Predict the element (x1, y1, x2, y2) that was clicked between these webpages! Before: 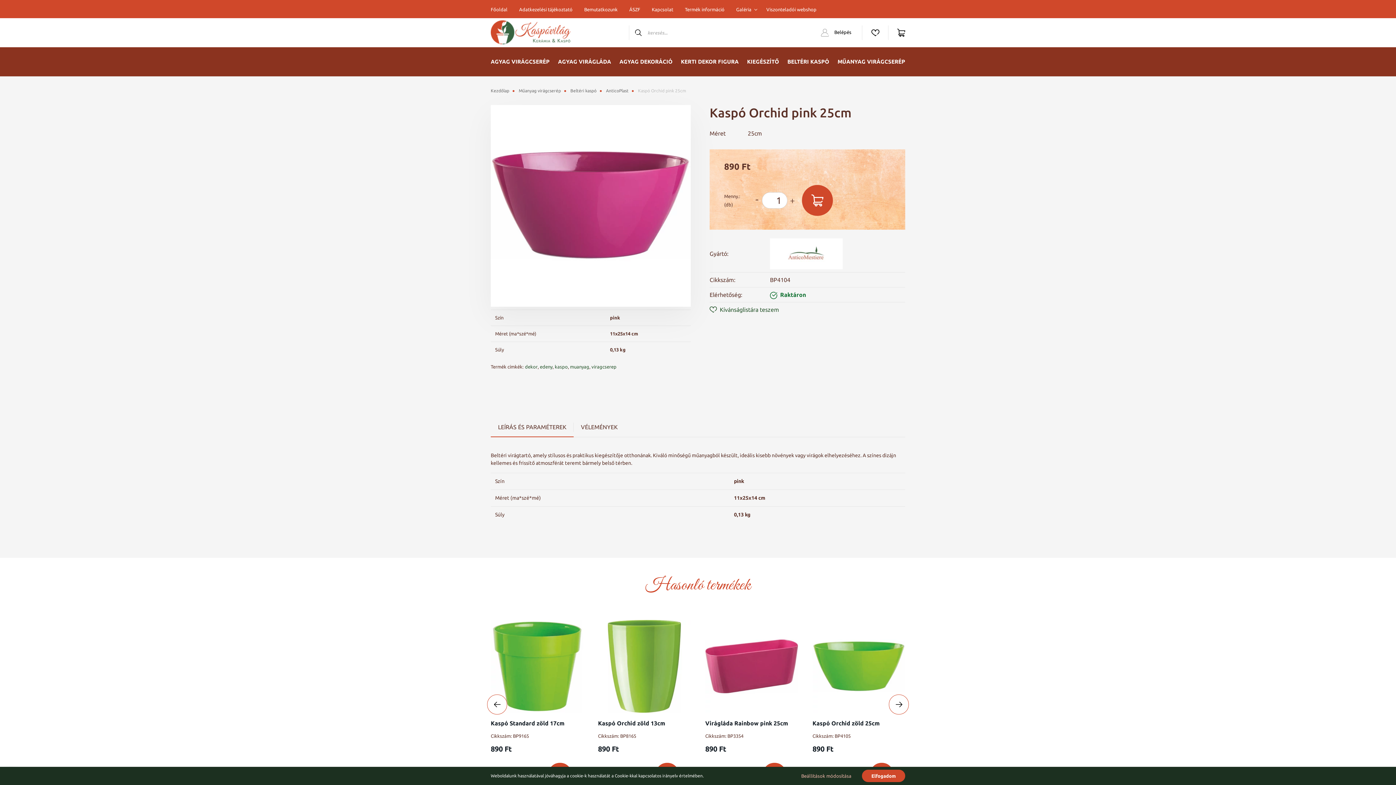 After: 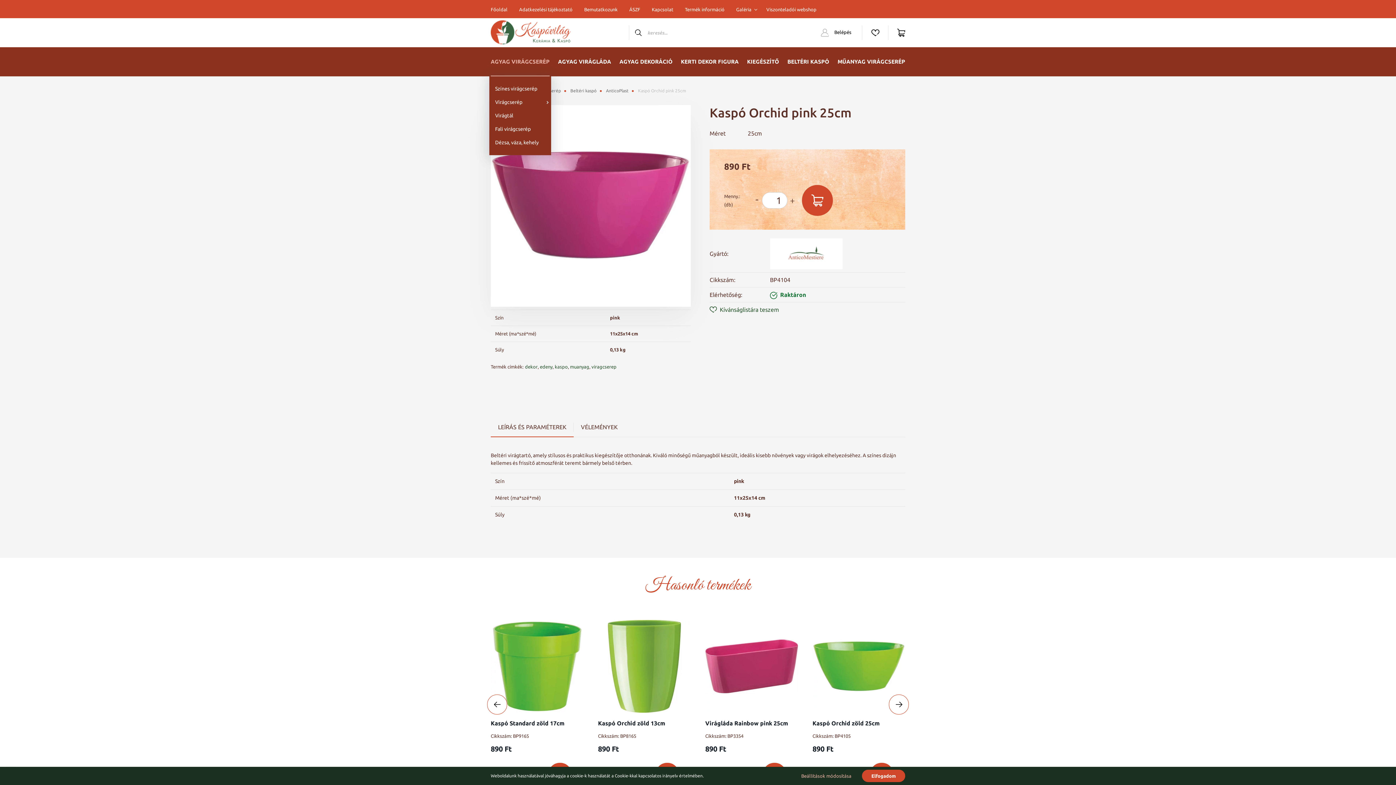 Action: bbox: (490, 47, 549, 76) label: AGYAG VIRÁGCSERÉP